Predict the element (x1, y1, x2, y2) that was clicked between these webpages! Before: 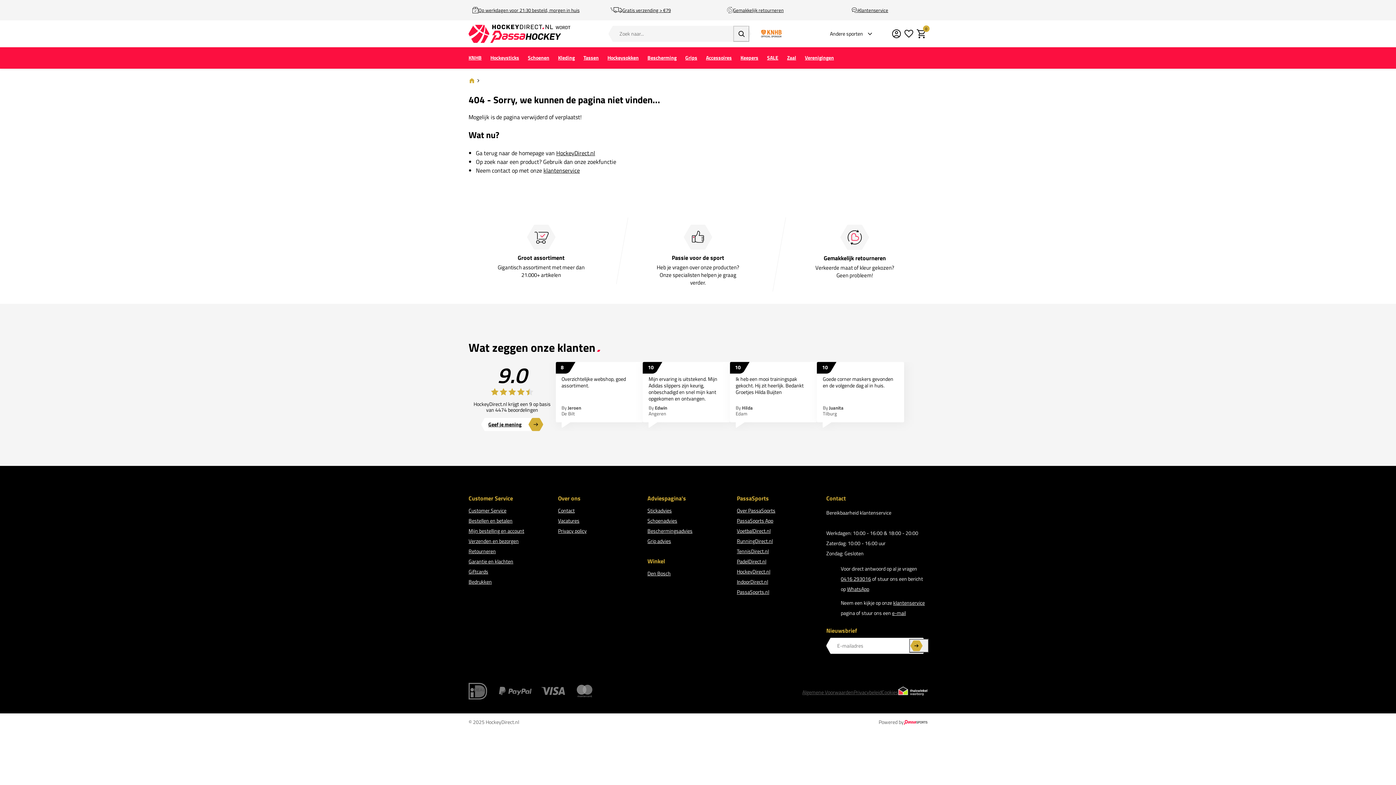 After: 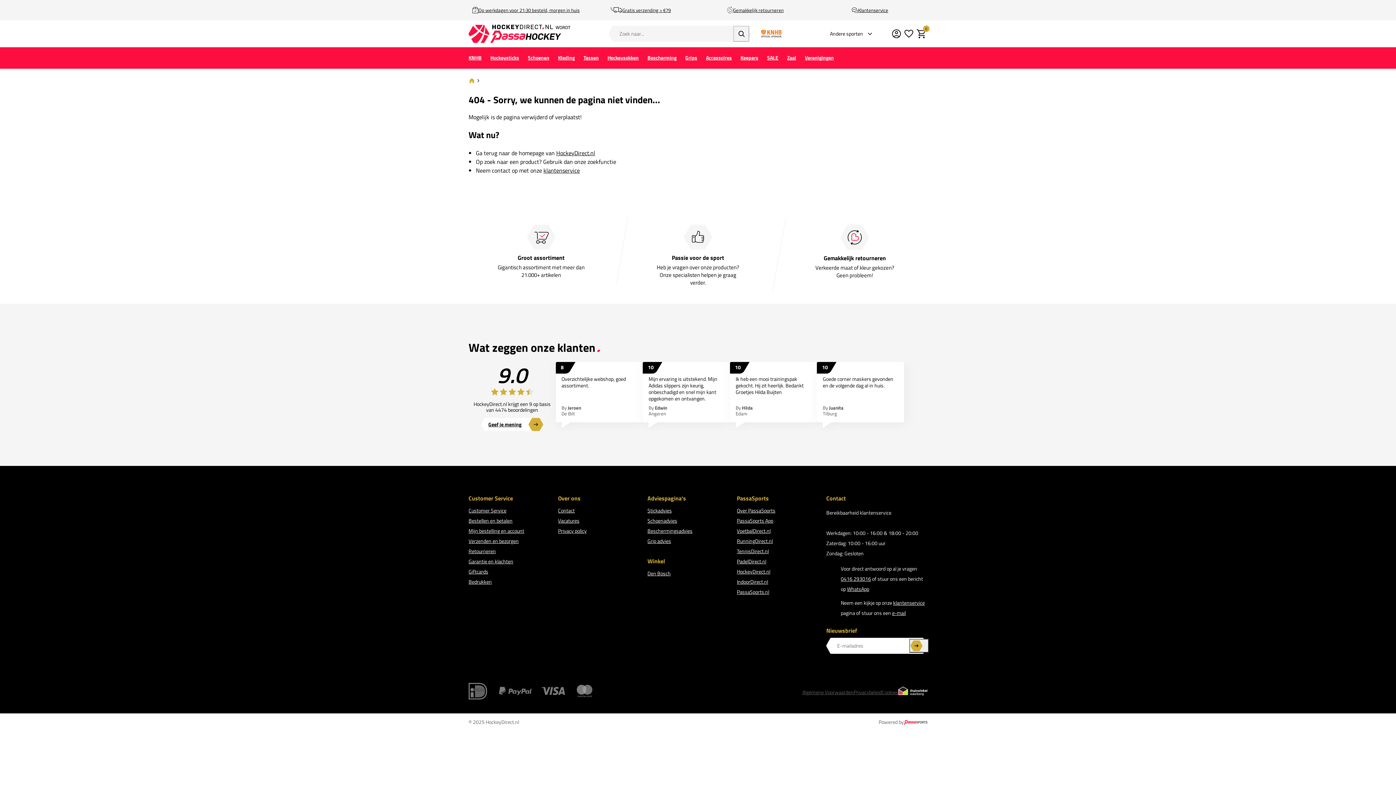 Action: bbox: (558, 516, 579, 524) label: Vacatures